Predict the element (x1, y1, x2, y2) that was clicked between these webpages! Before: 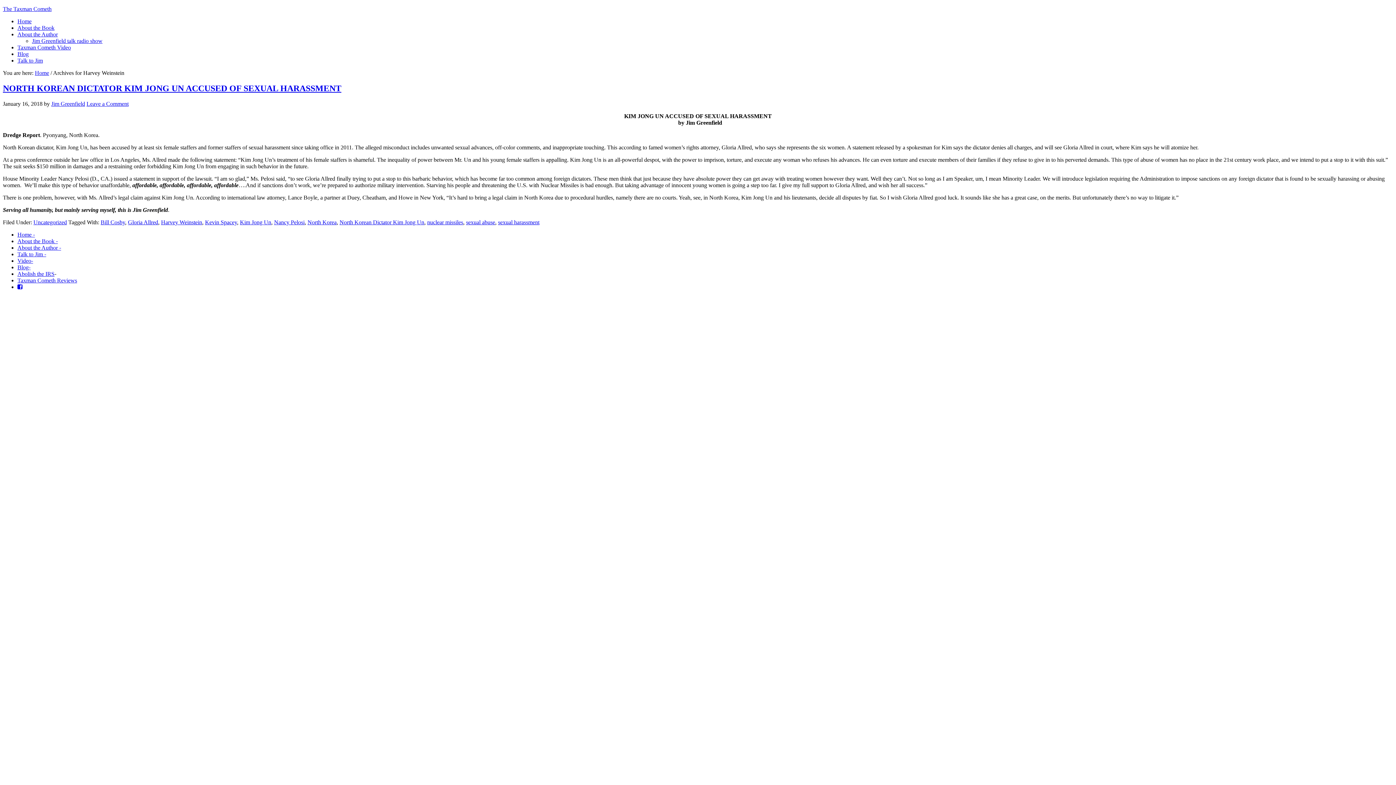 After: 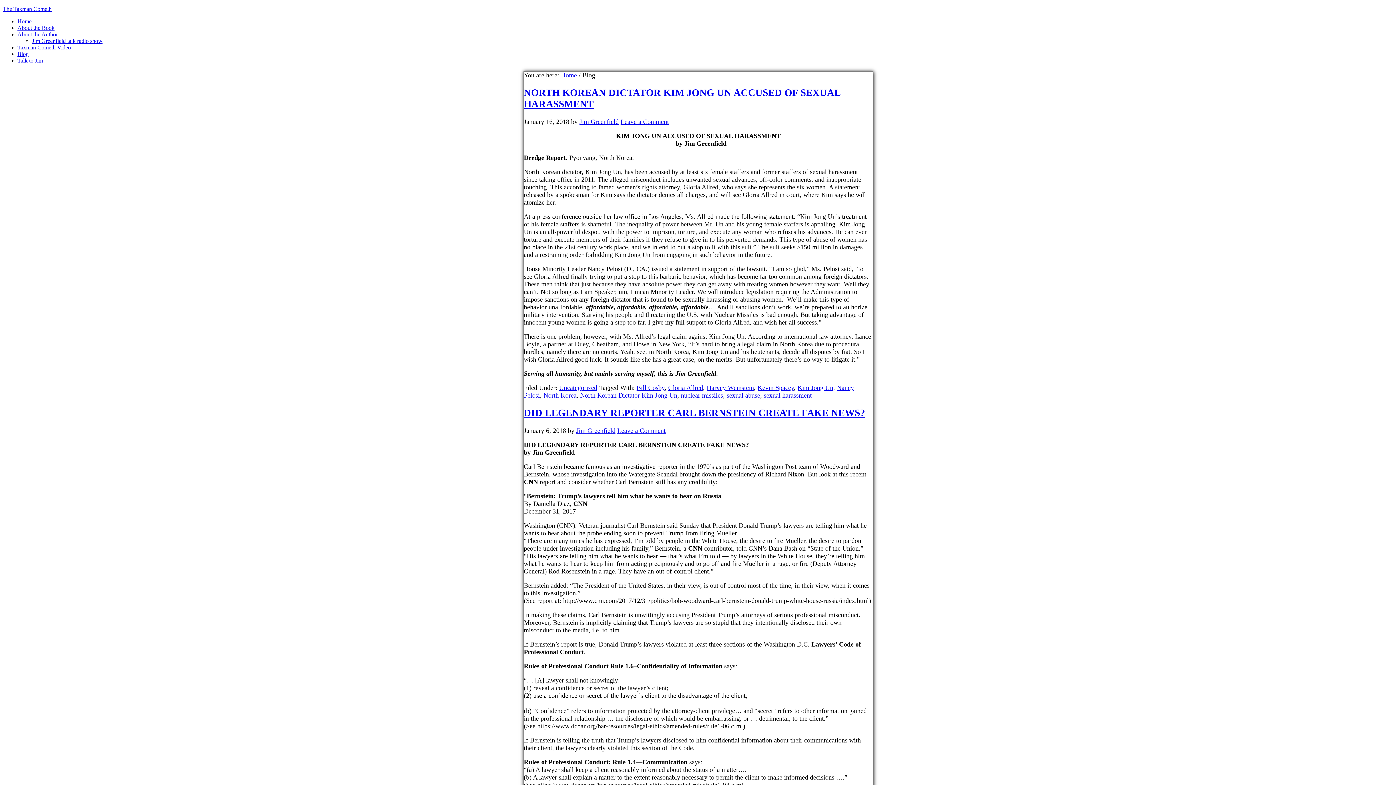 Action: bbox: (17, 264, 30, 270) label: Blog-